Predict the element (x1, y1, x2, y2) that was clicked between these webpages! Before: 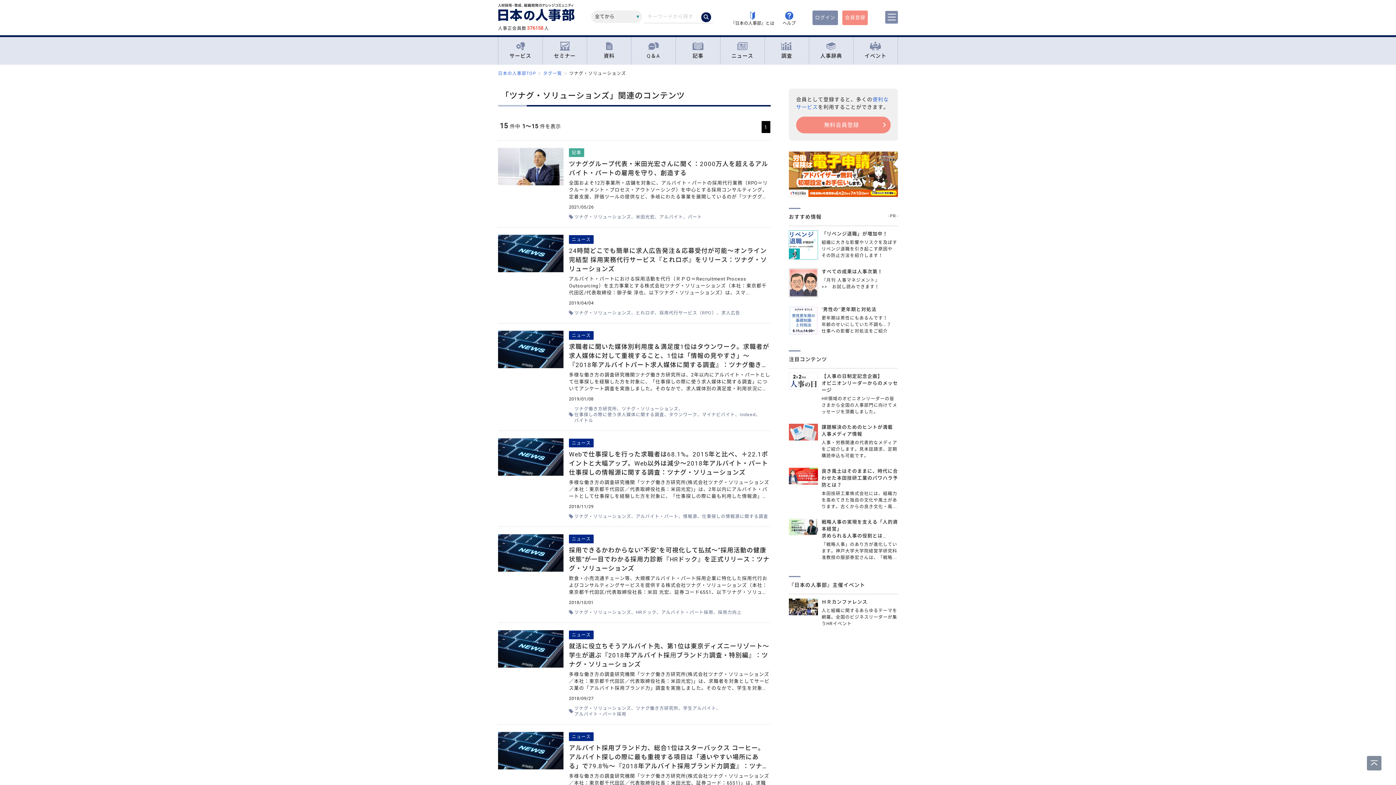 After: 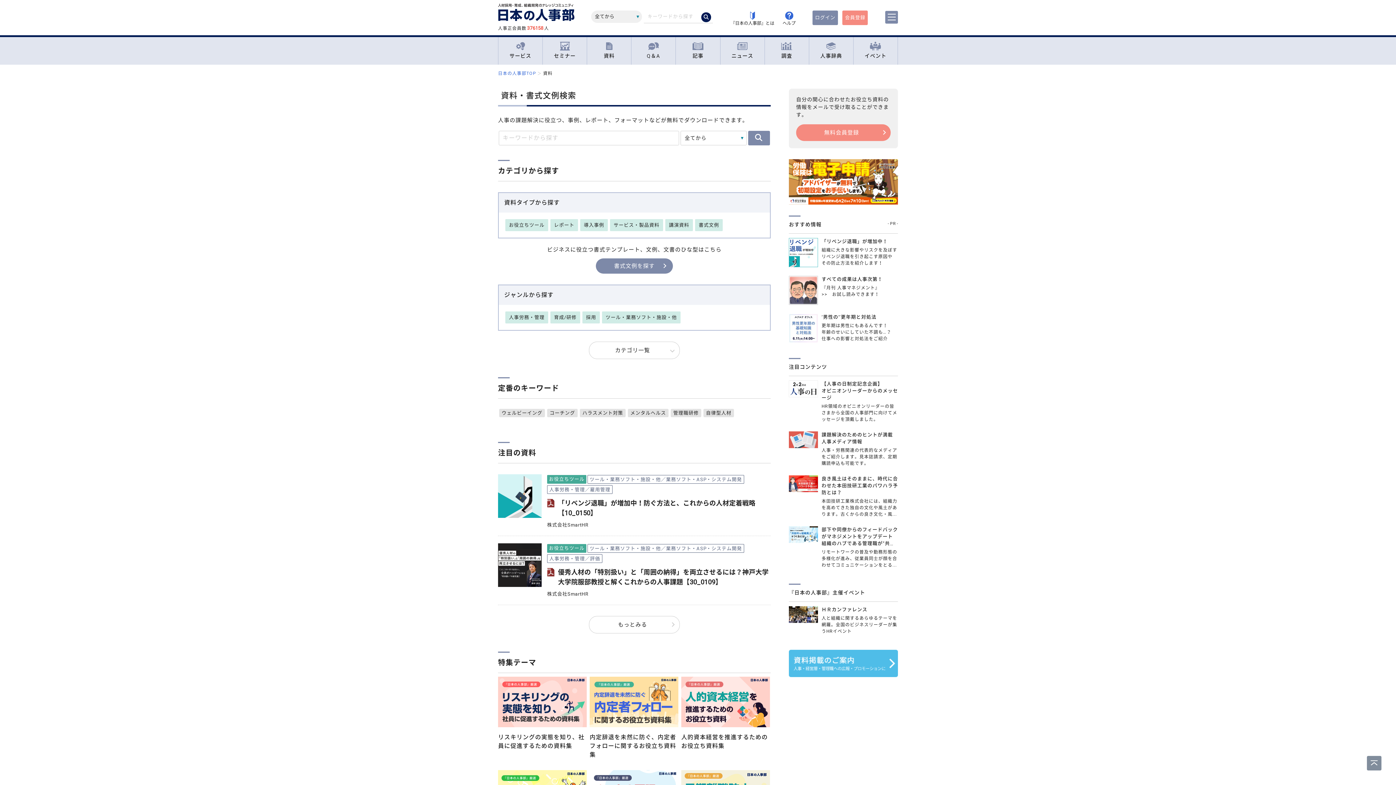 Action: label: 資料 bbox: (587, 38, 631, 62)